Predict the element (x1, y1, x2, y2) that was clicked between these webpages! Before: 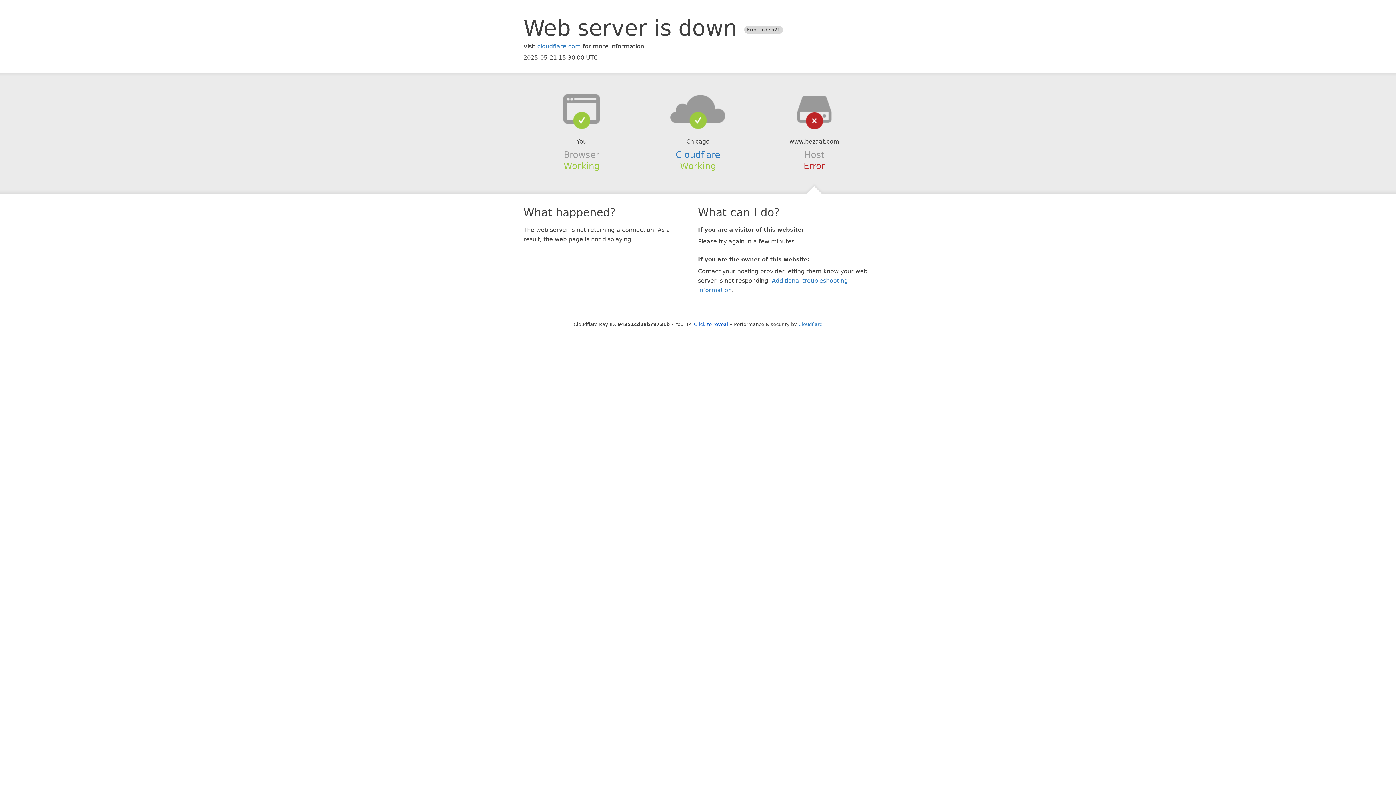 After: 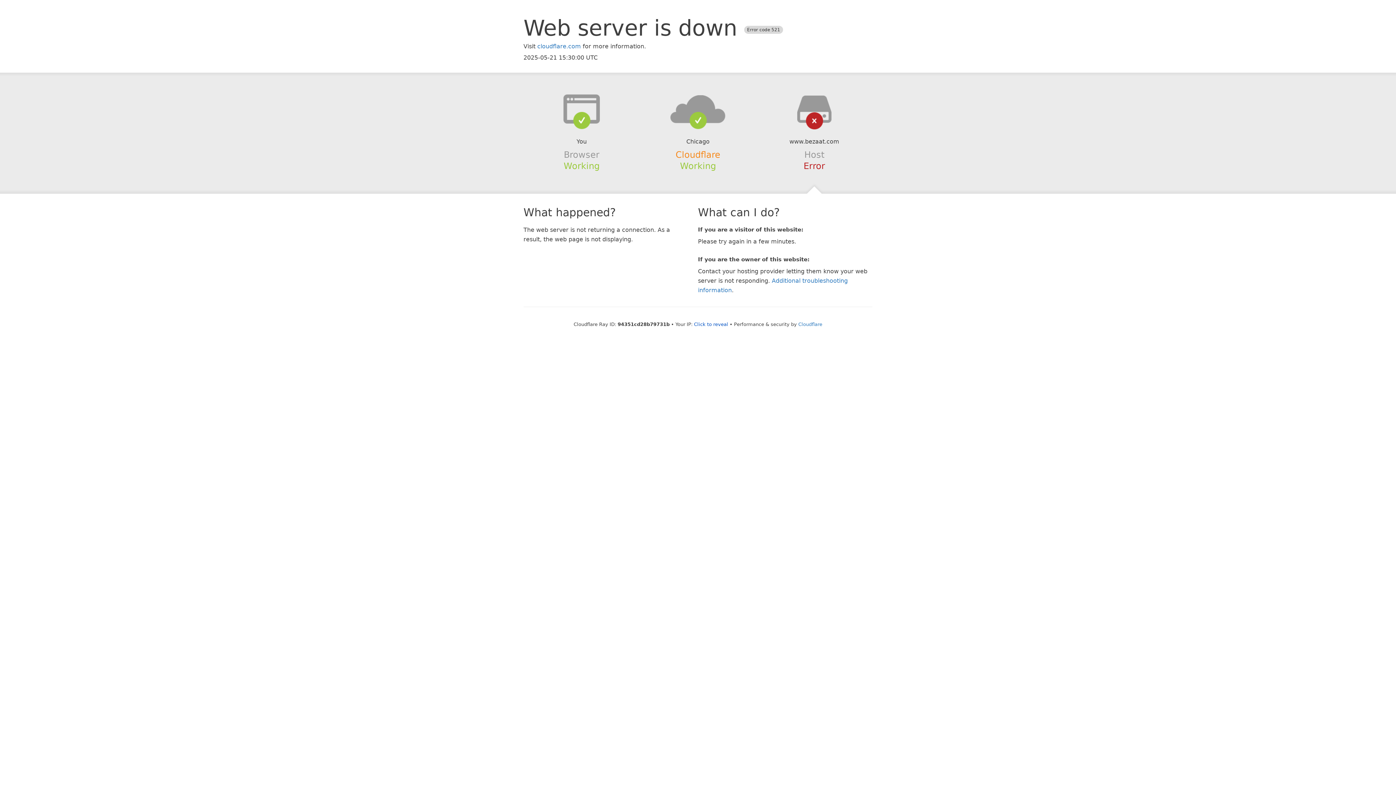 Action: label: Cloudflare bbox: (675, 149, 720, 159)